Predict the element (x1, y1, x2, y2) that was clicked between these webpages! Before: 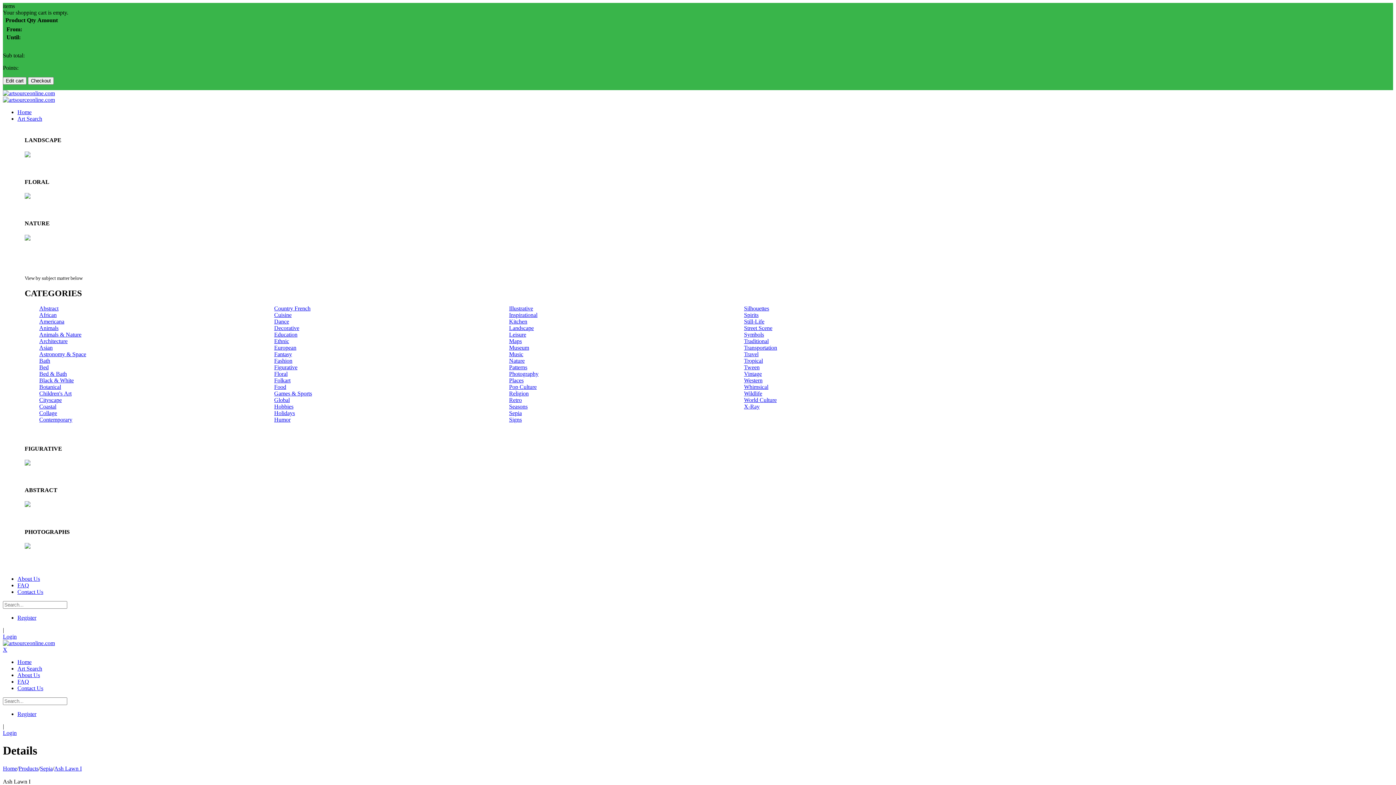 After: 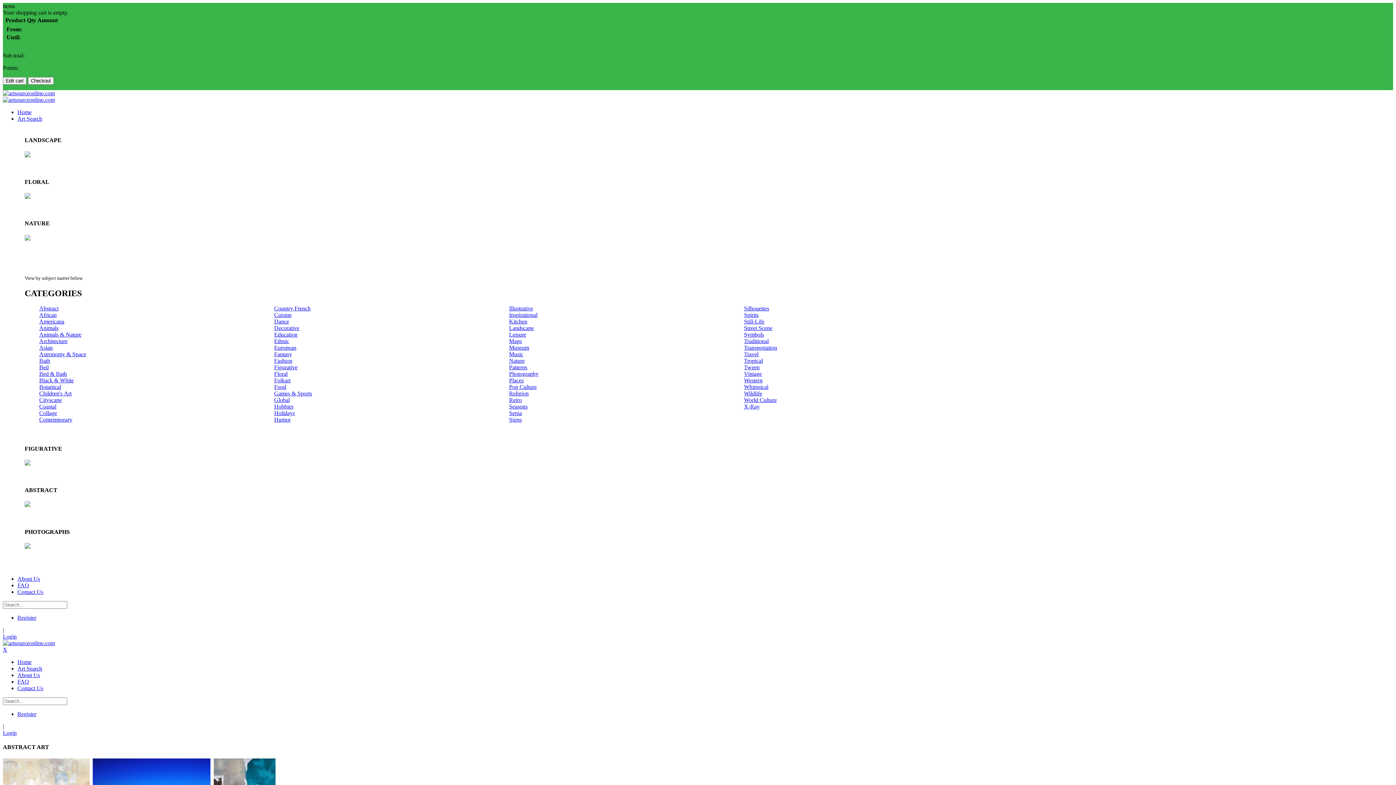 Action: bbox: (2, 765, 17, 771) label: Home